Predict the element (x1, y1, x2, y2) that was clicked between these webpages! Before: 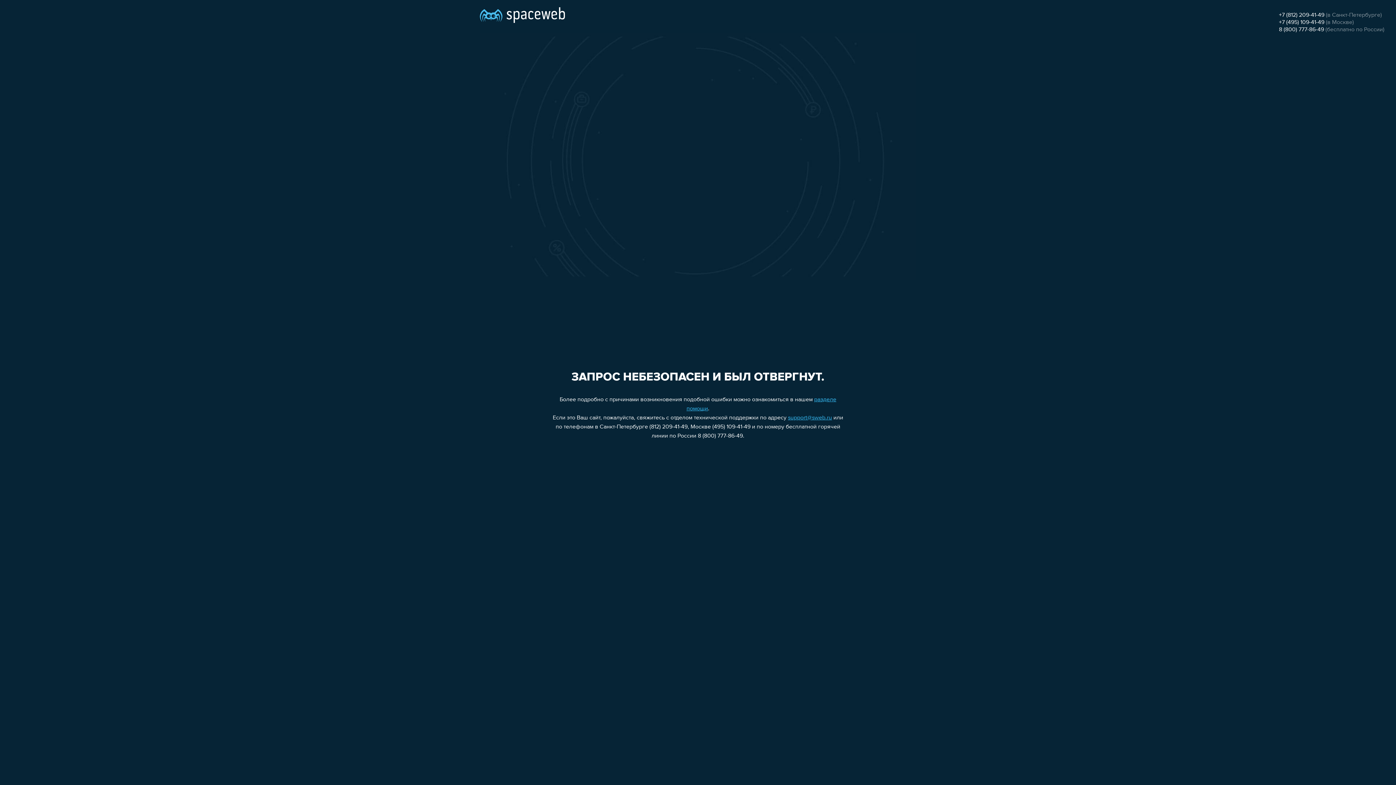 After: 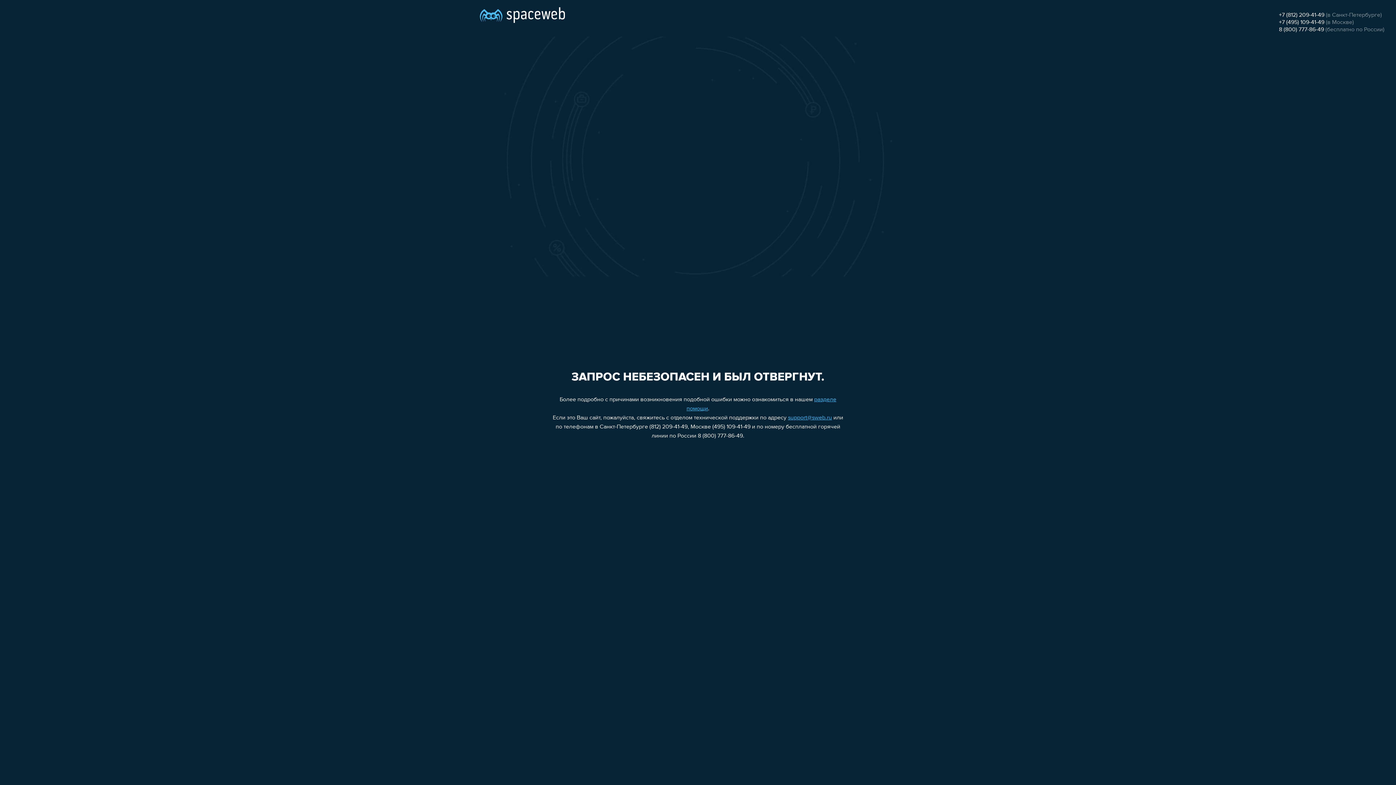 Action: label: +7 (495) 109-41-49 bbox: (1279, 19, 1324, 25)